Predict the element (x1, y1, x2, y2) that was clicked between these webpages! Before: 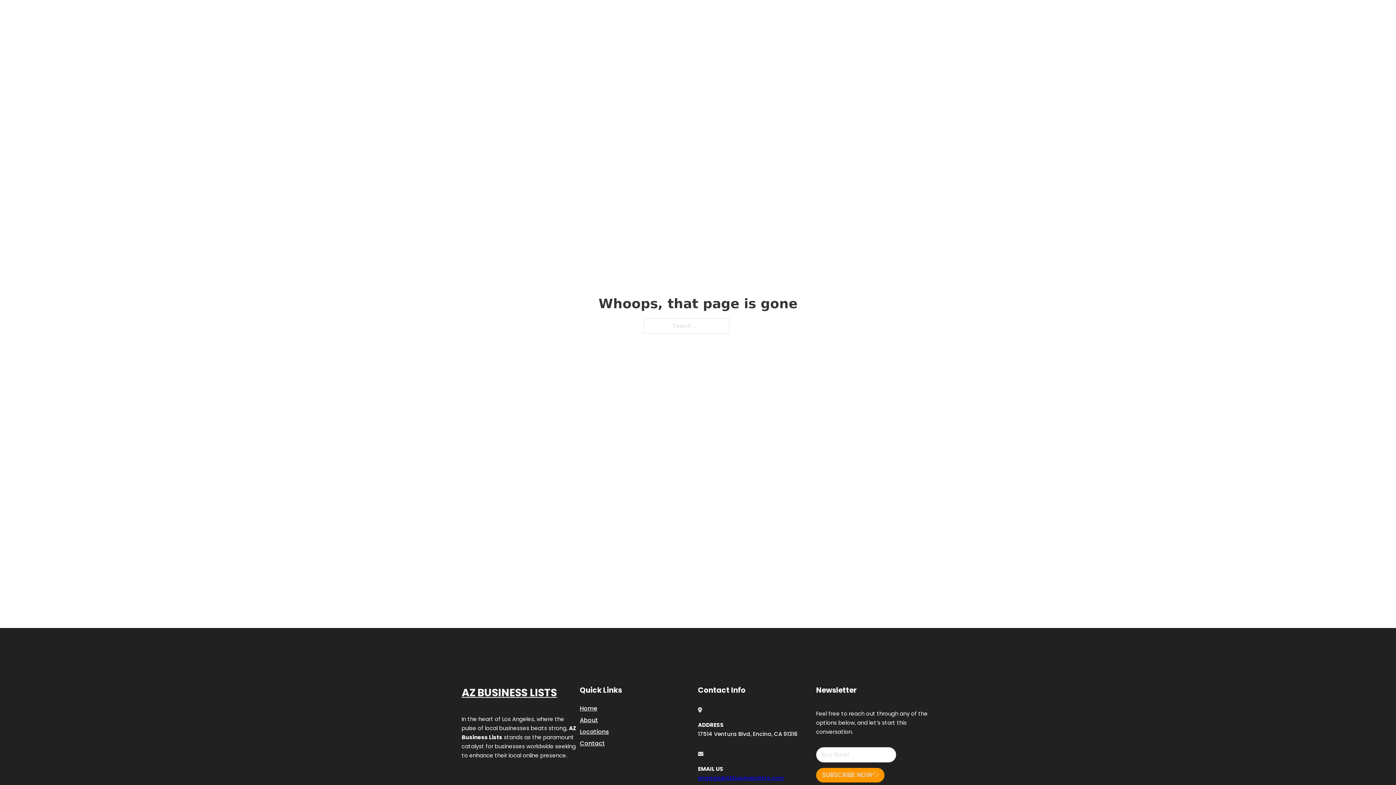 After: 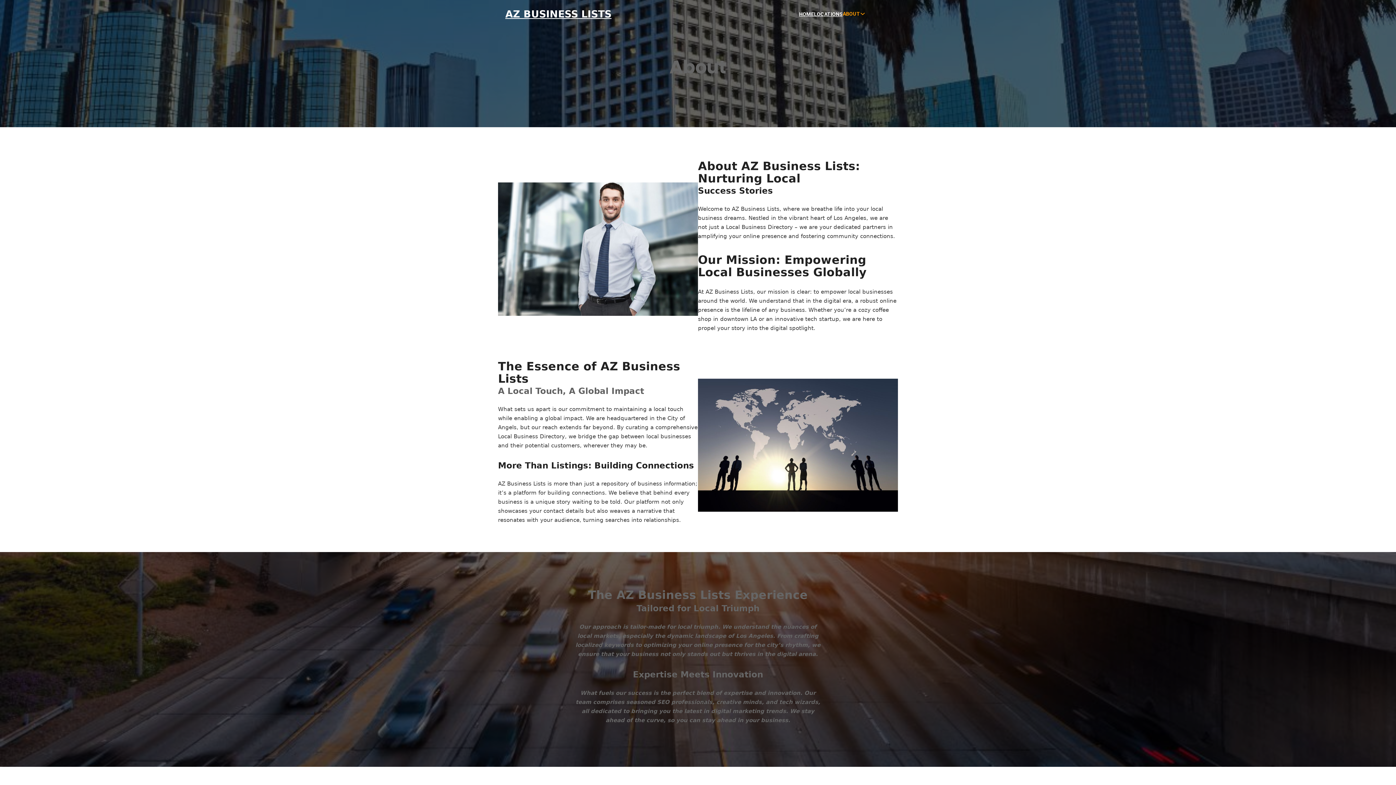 Action: bbox: (580, 715, 598, 725) label: About